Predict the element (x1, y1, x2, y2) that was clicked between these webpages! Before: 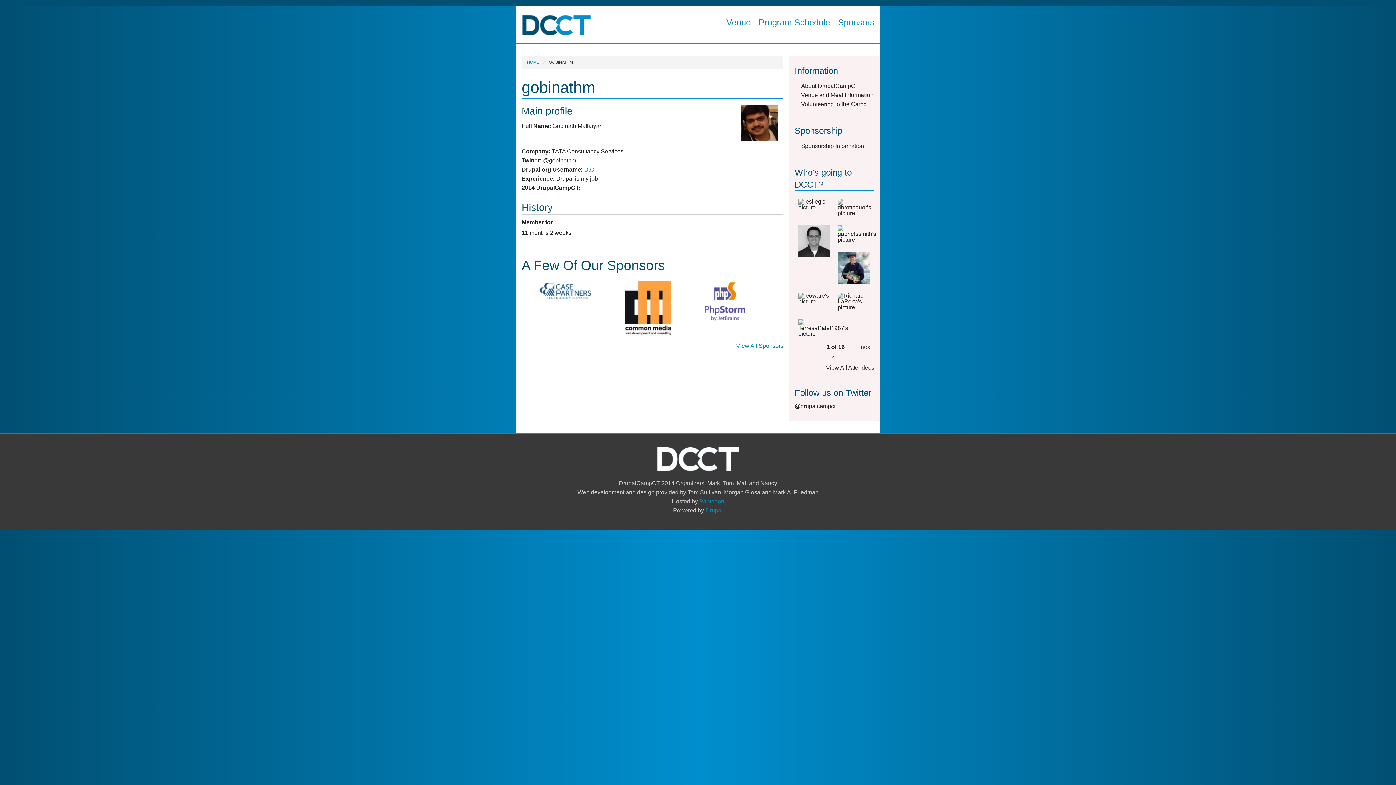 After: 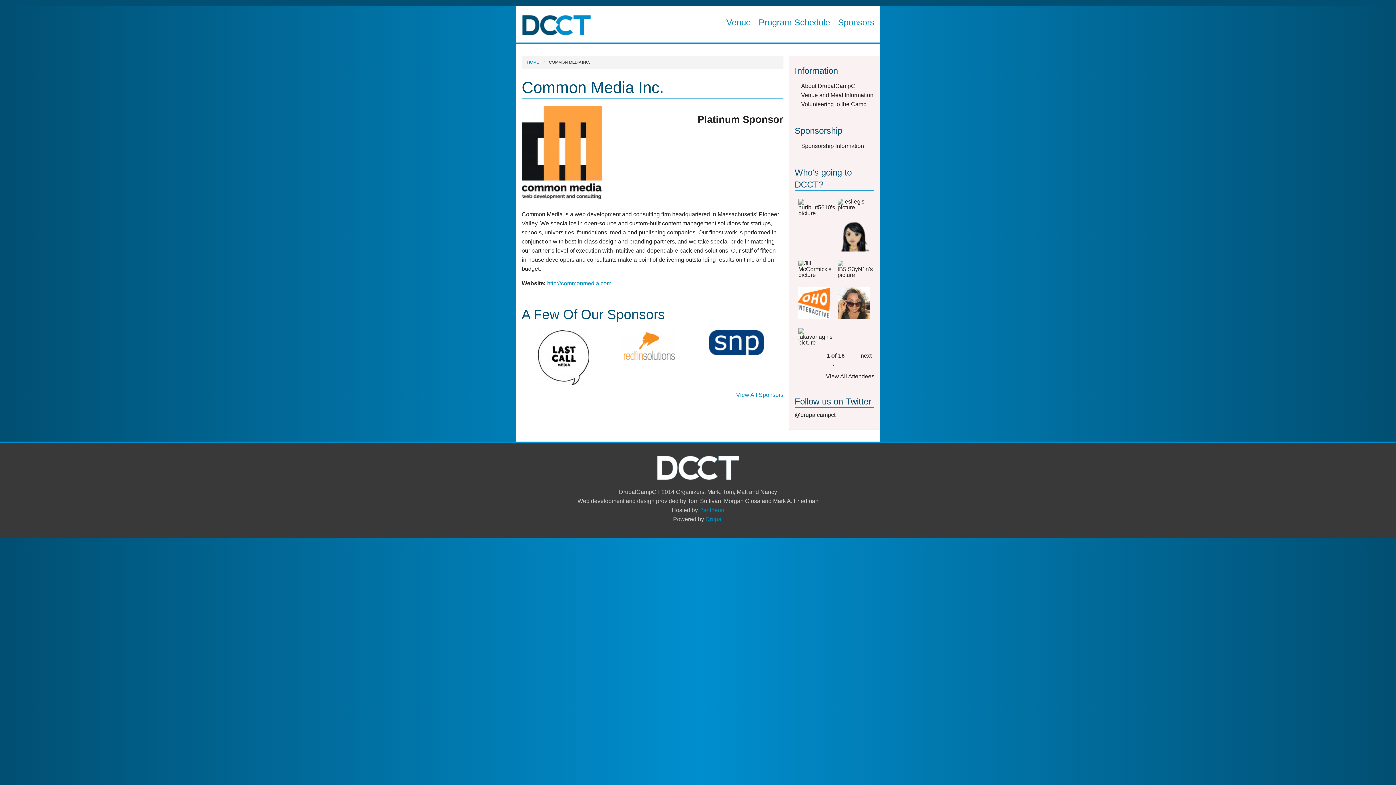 Action: bbox: (625, 305, 671, 311)